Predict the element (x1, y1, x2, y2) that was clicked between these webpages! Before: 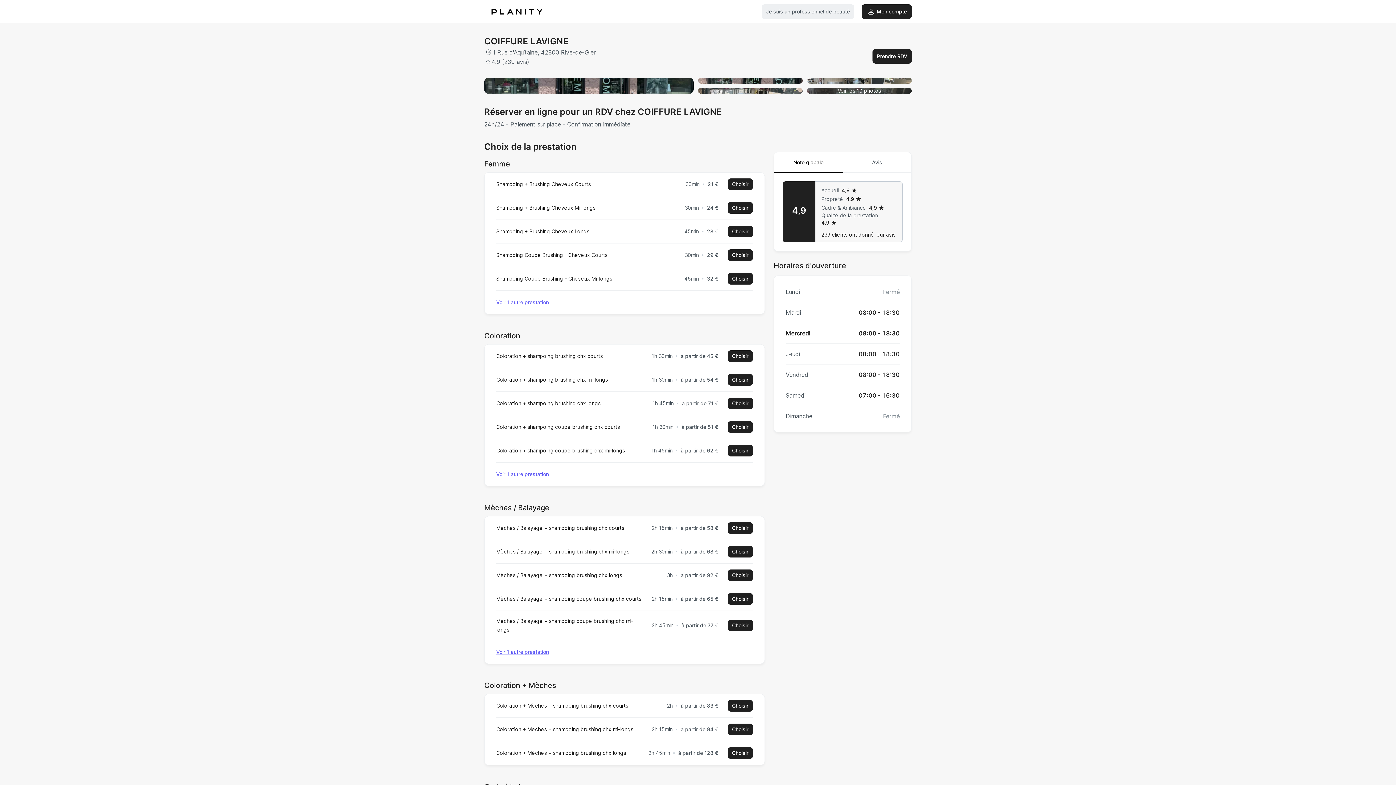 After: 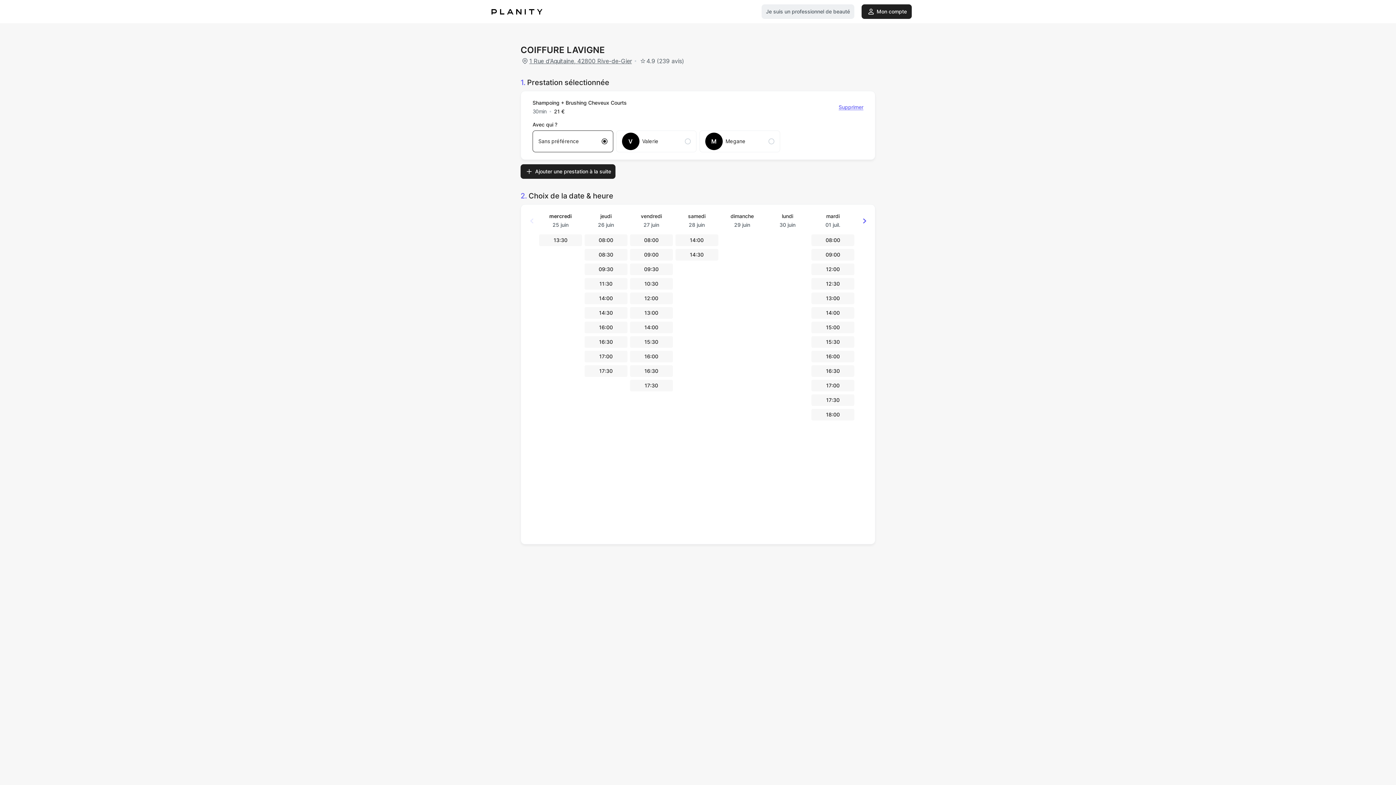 Action: bbox: (727, 178, 752, 190) label: Choisir